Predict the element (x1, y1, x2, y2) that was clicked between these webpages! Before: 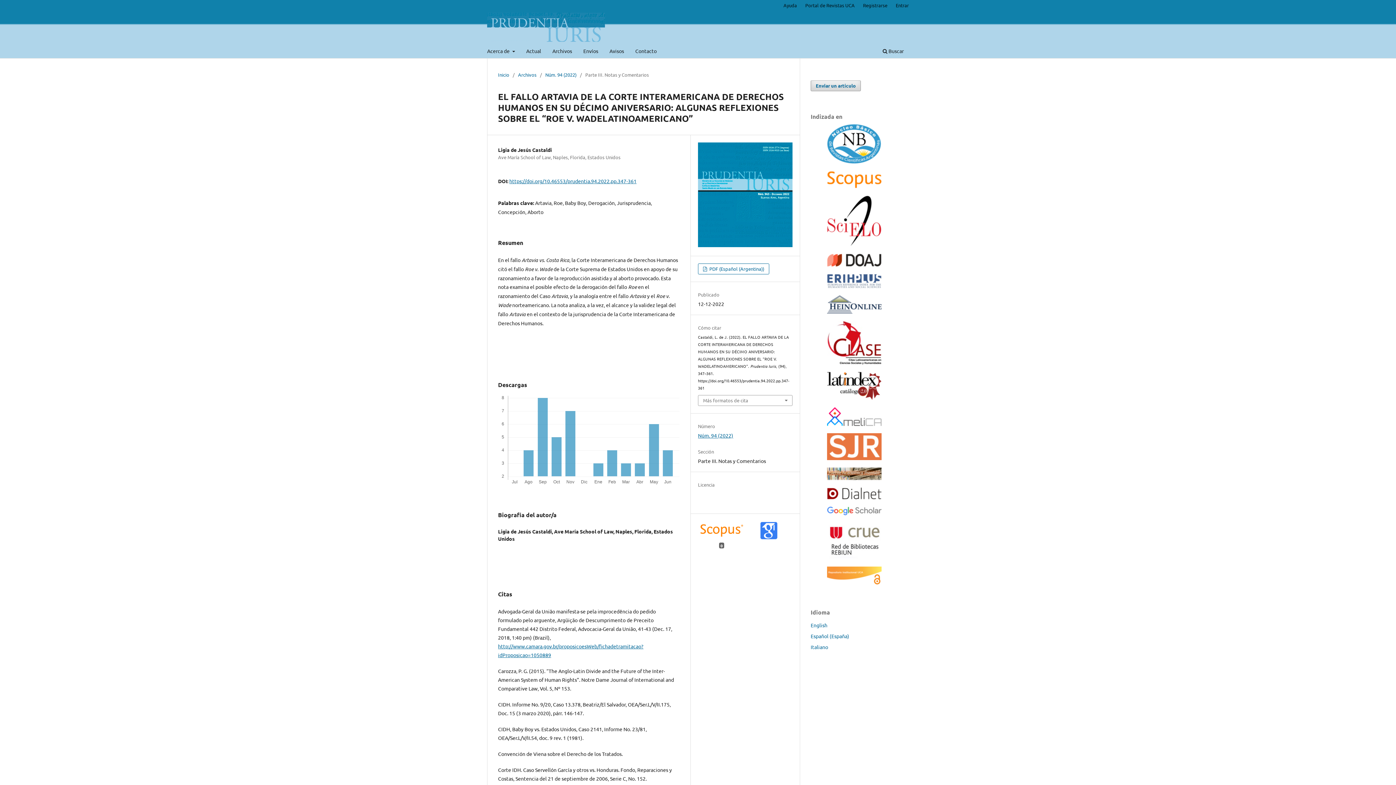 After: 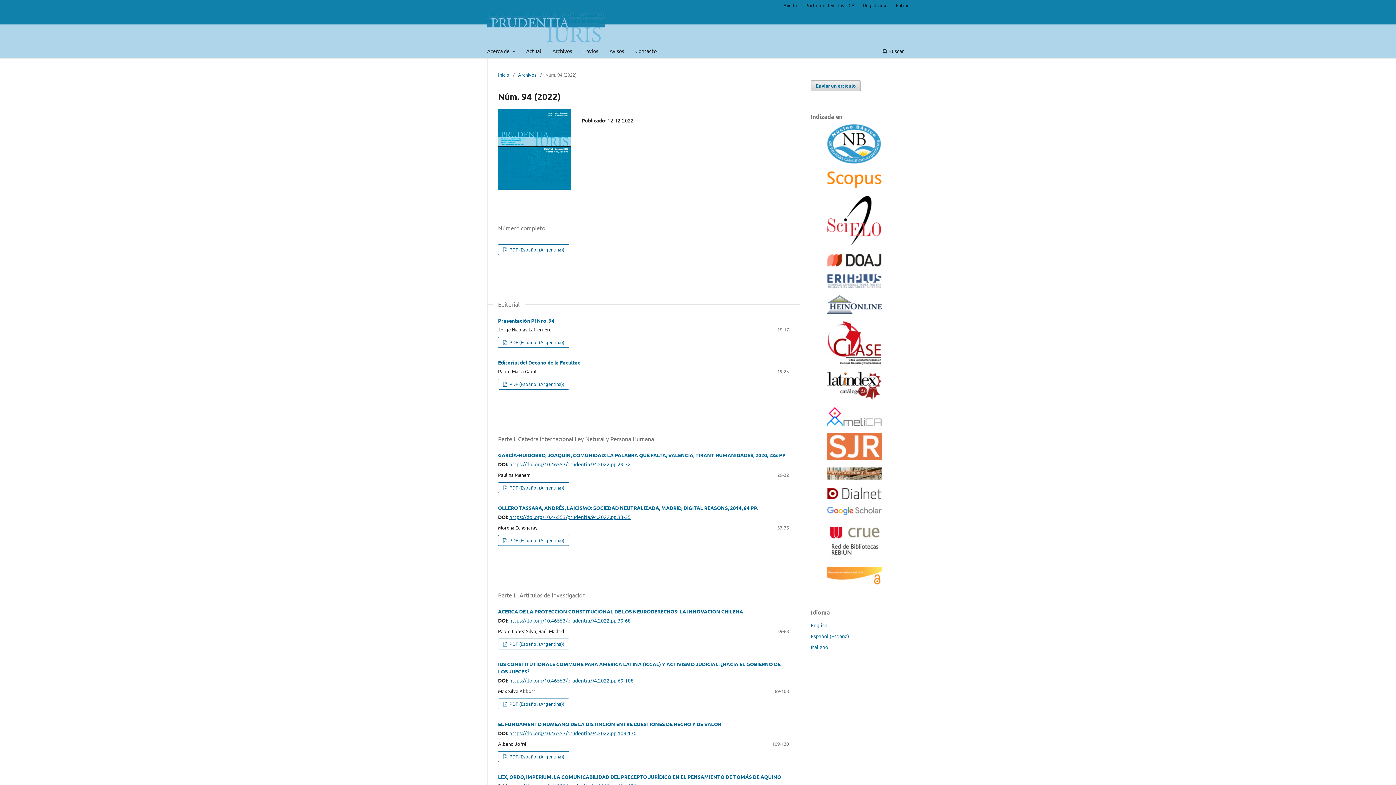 Action: bbox: (698, 241, 792, 248)